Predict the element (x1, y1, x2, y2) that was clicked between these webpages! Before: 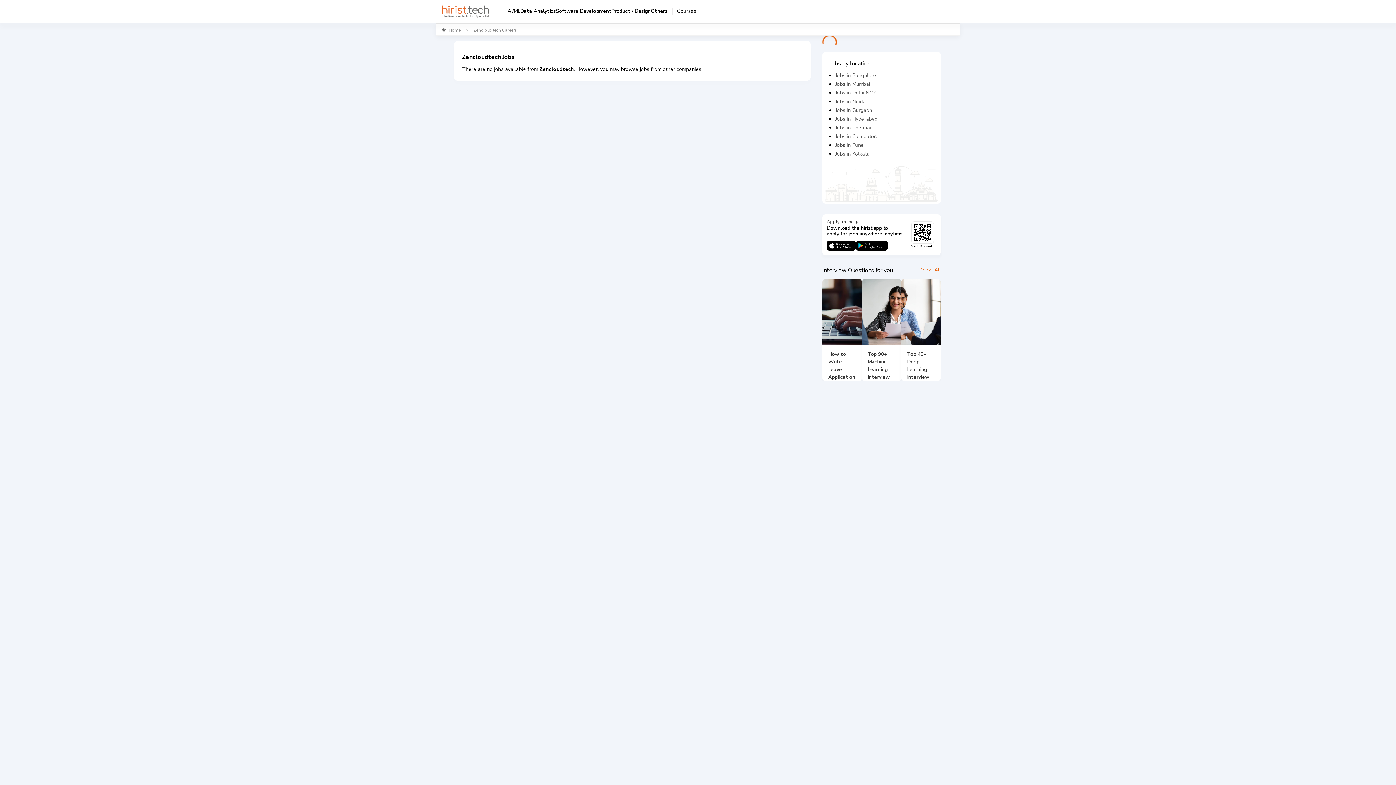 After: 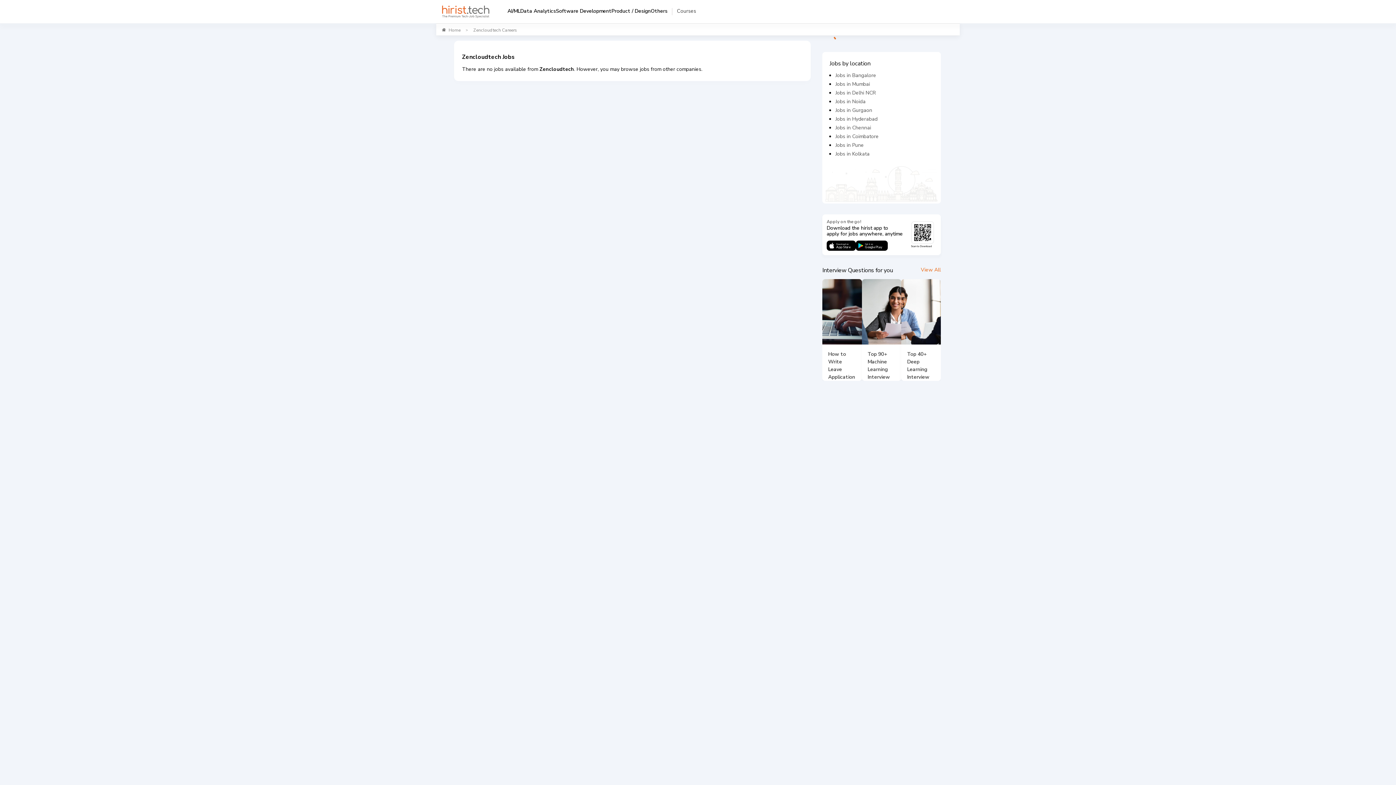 Action: label: Top 40+ Deep Learning Interview Questions and Answers bbox: (901, 279, 941, 381)